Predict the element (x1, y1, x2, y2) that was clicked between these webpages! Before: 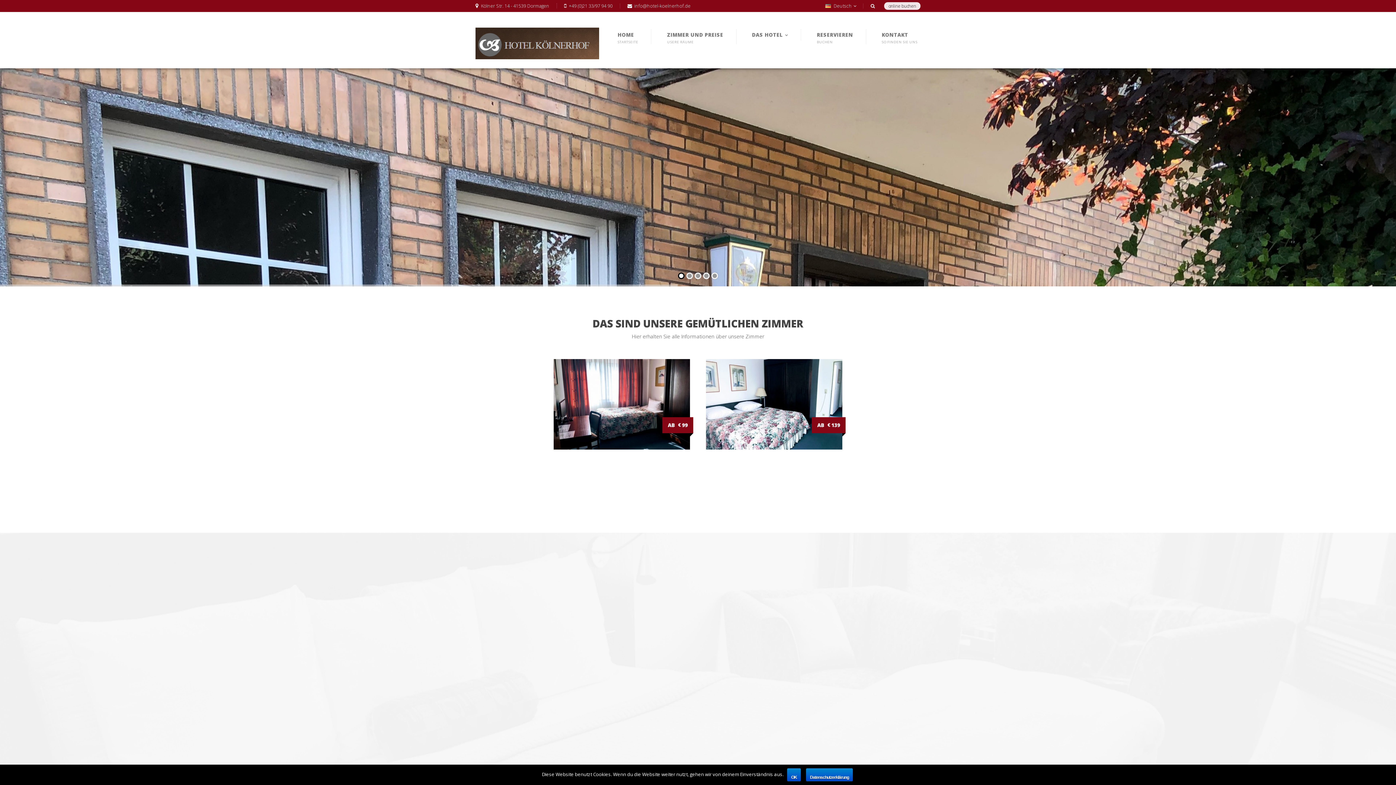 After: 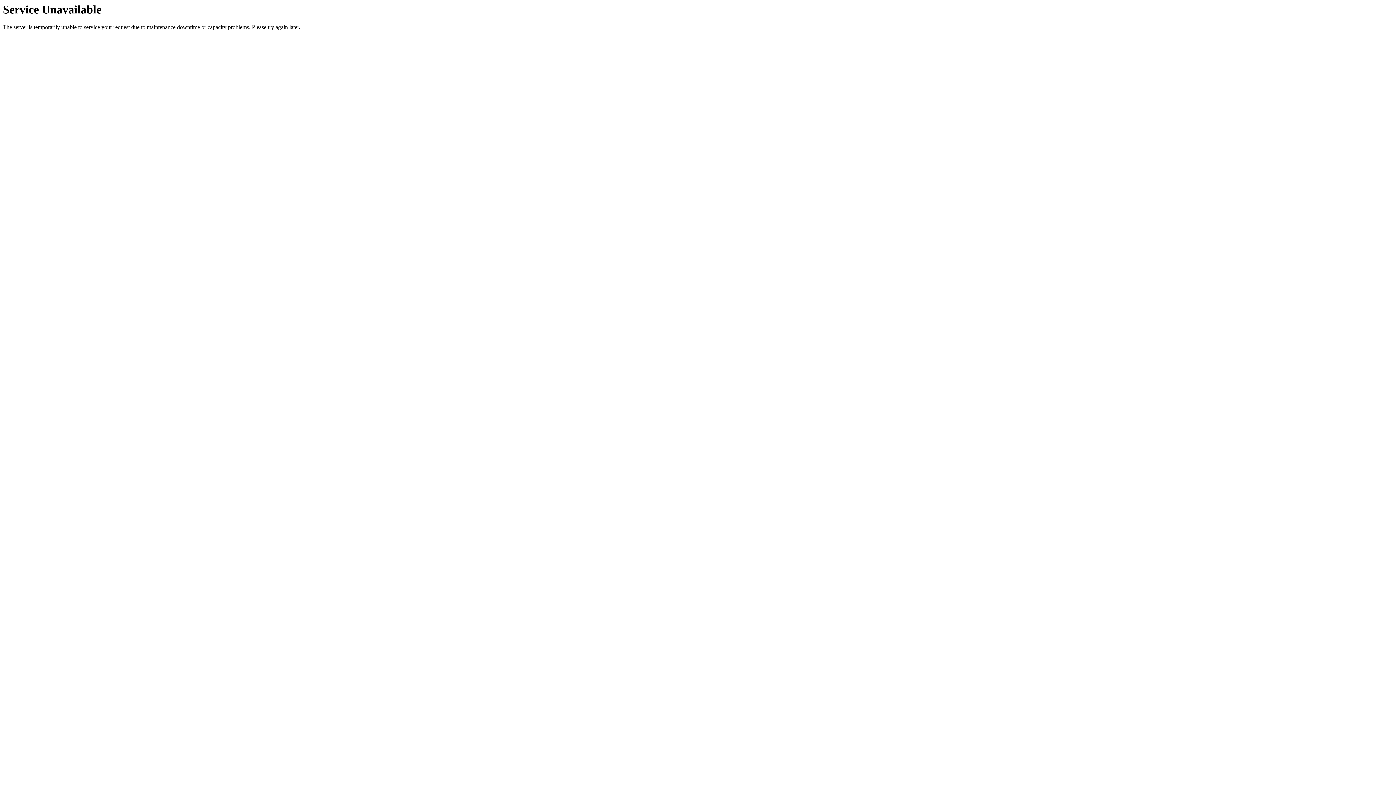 Action: label: SEHEN SIE JETZT MEHR! bbox: (541, 709, 615, 723)